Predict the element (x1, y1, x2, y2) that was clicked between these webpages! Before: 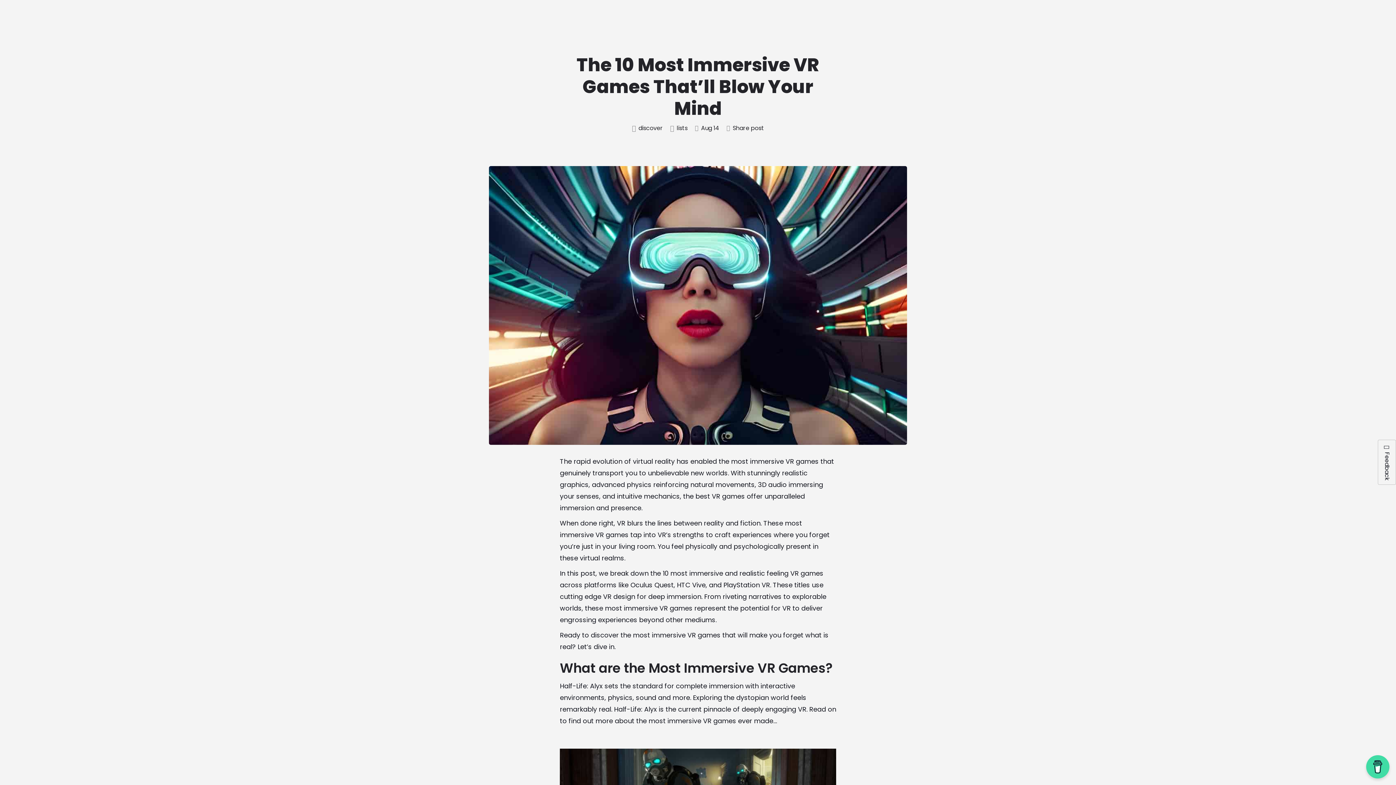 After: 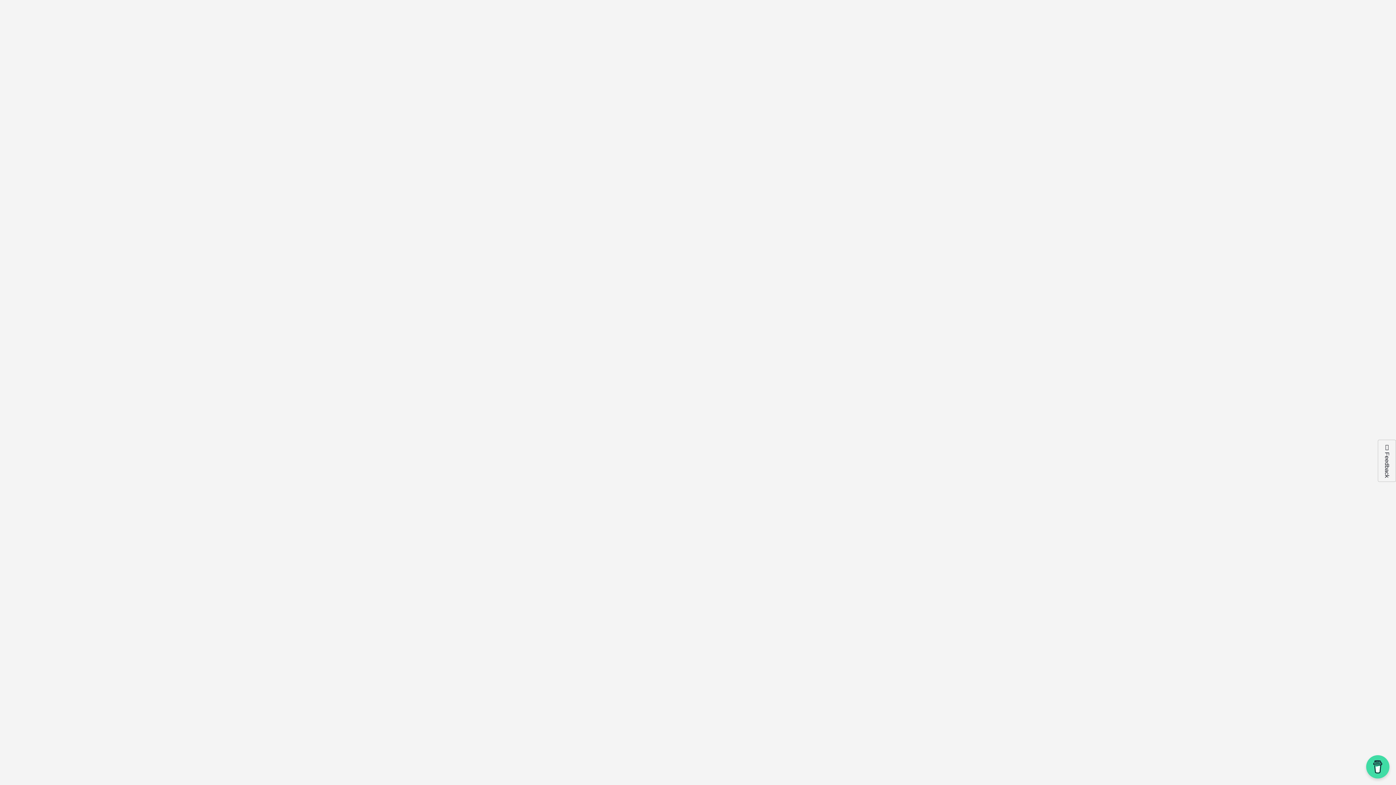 Action: bbox: (1334, 5, 1390, 26) label: Add a cool site